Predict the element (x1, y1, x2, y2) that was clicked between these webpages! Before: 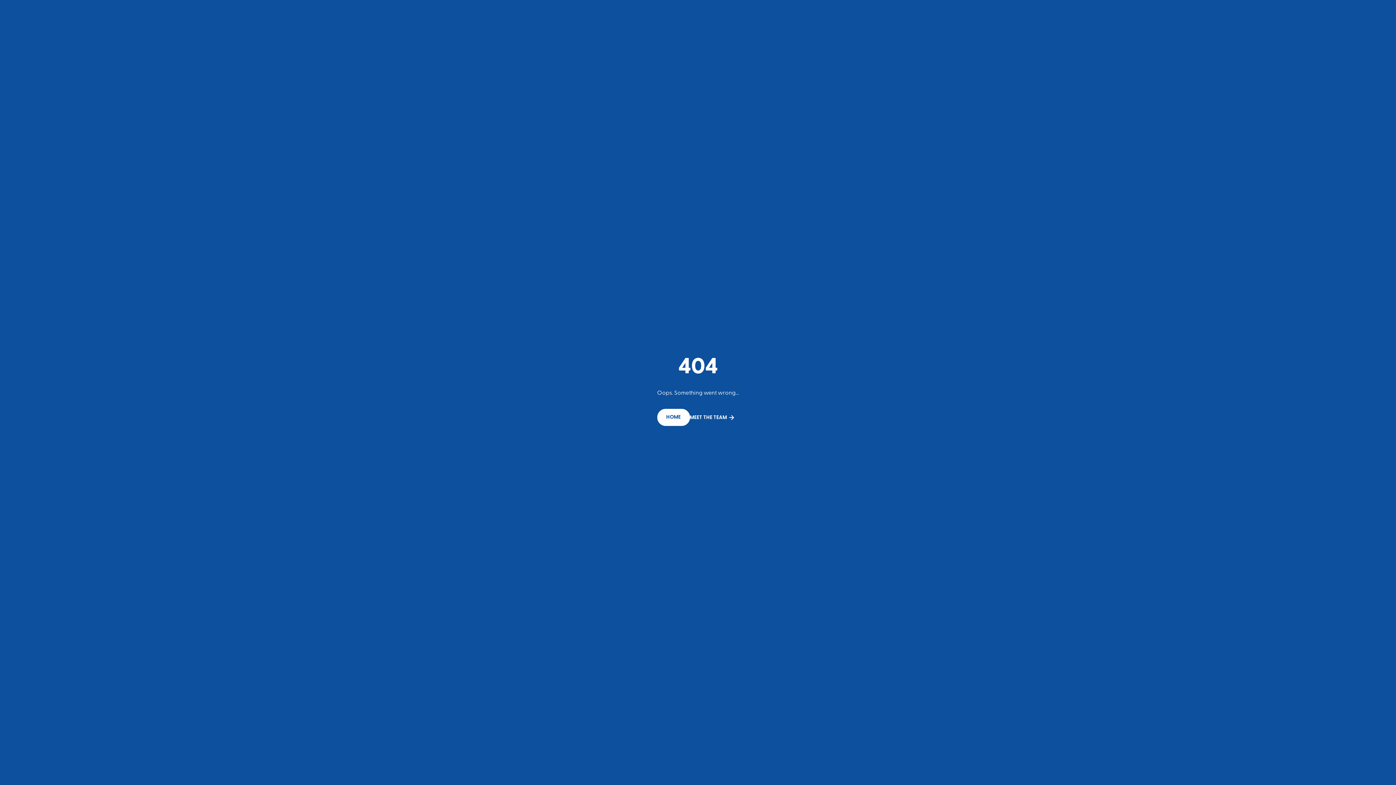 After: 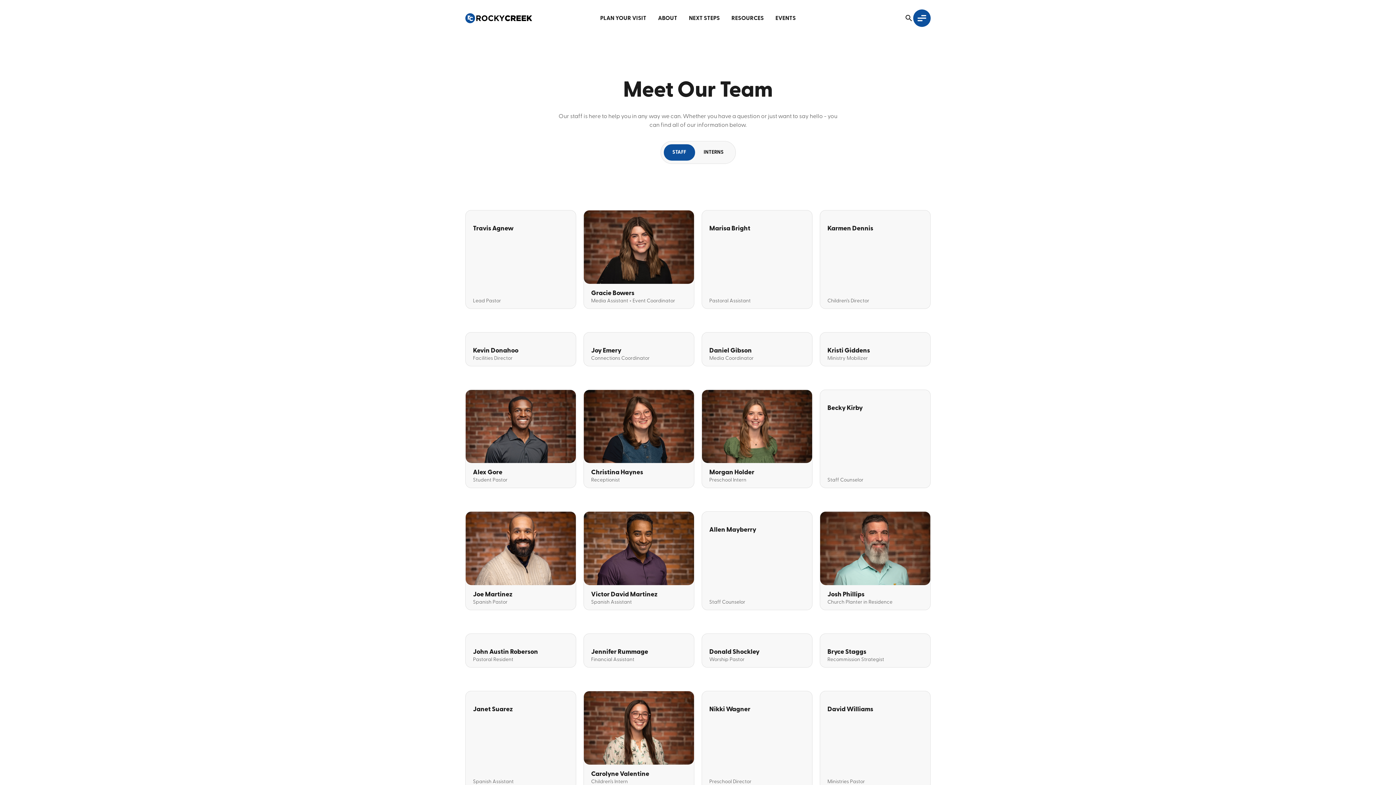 Action: label: MEET THE TEAM bbox: (690, 411, 735, 423)